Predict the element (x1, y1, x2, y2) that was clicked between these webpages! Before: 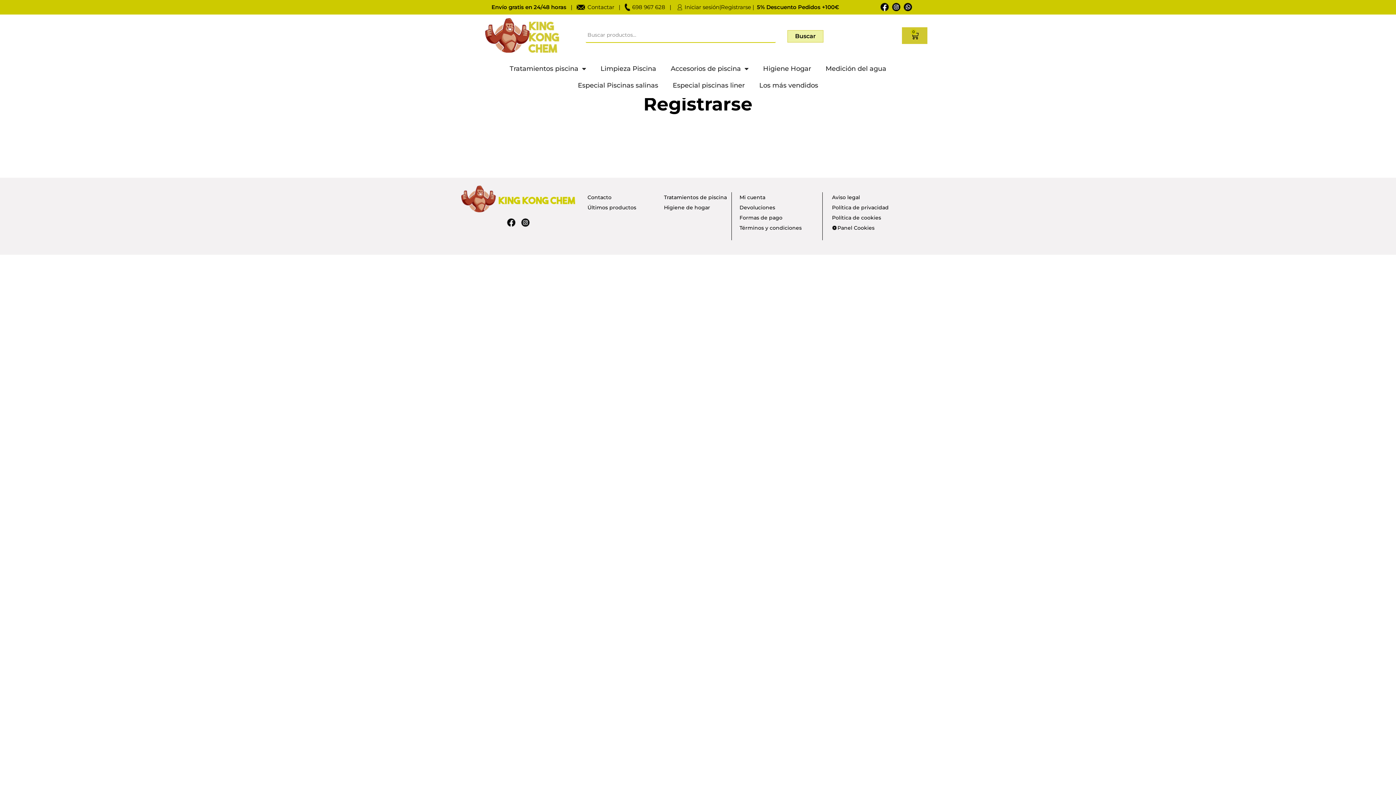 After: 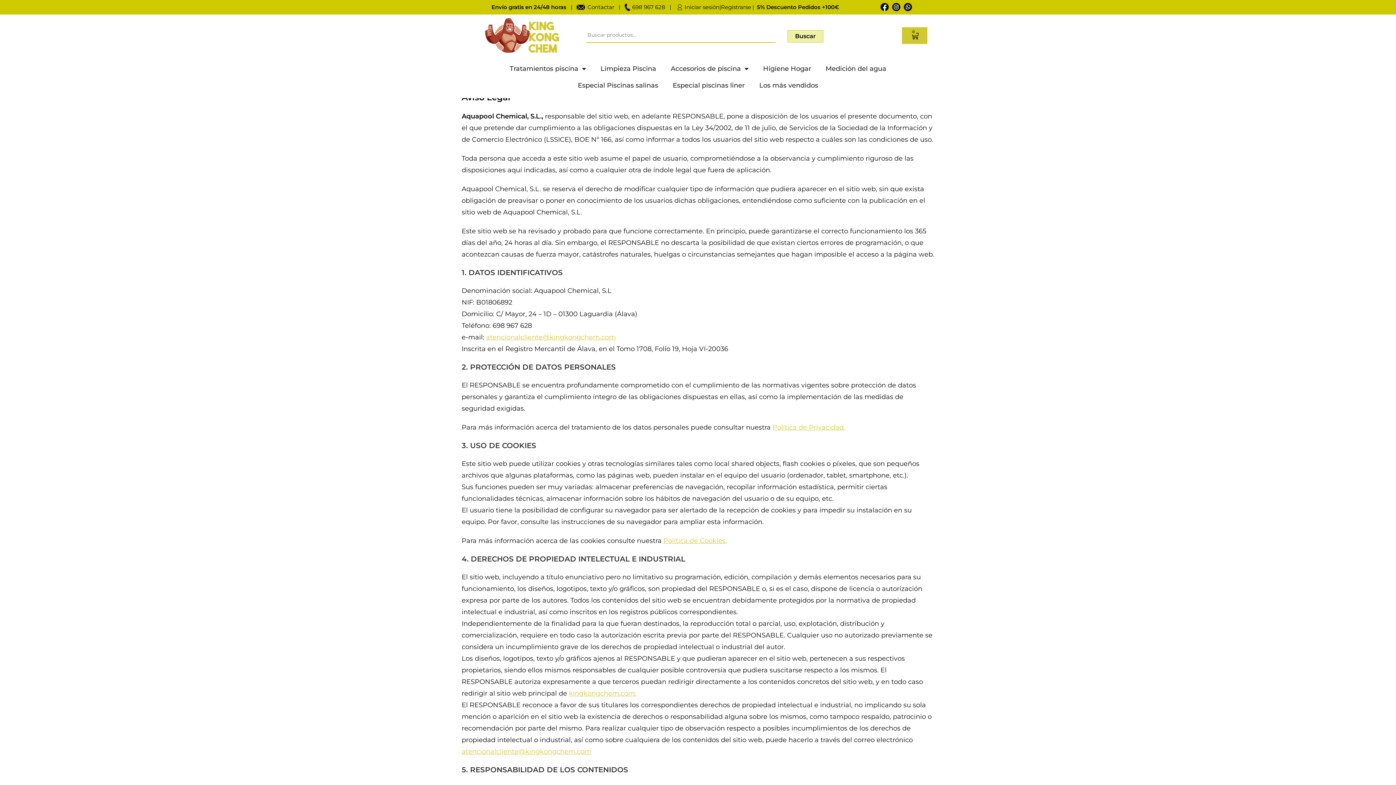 Action: label: Aviso legal bbox: (832, 194, 860, 200)